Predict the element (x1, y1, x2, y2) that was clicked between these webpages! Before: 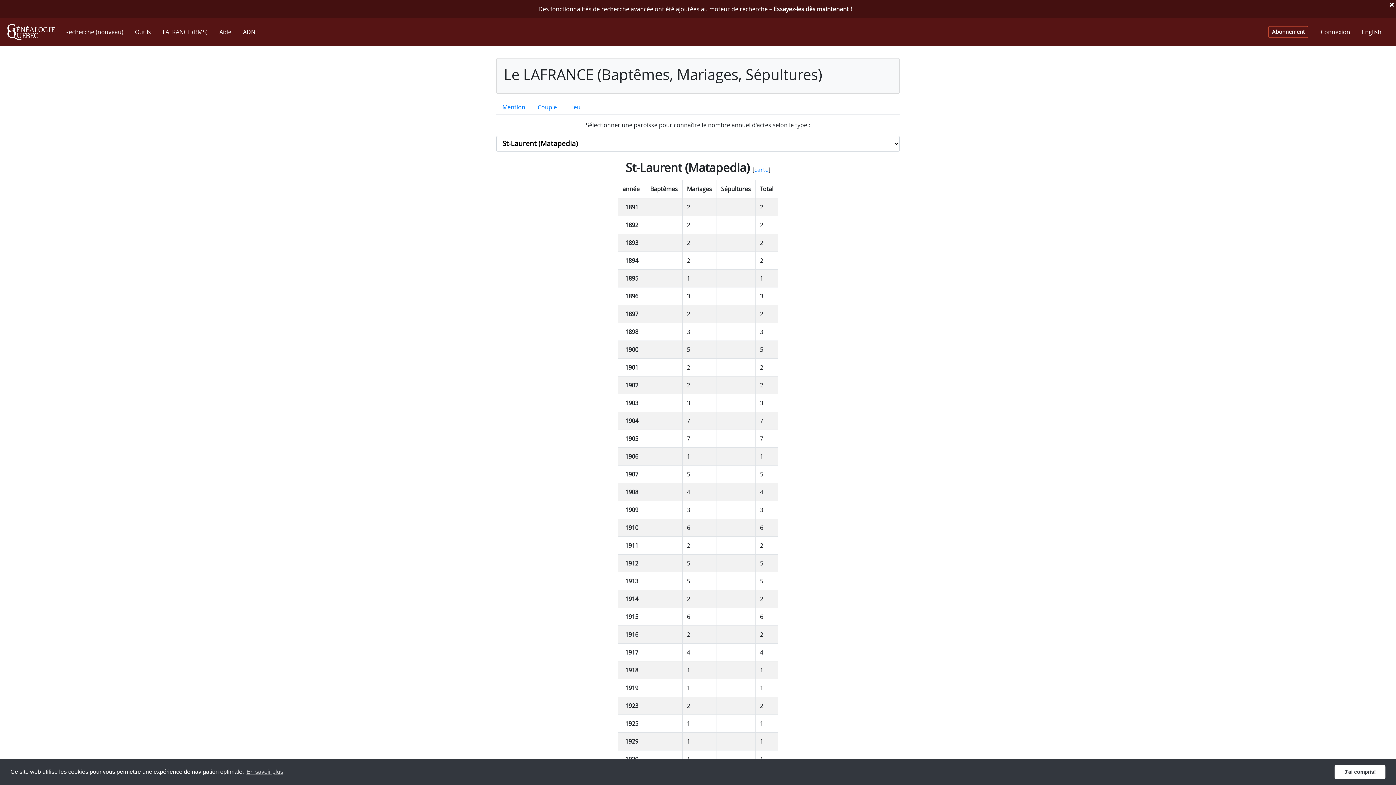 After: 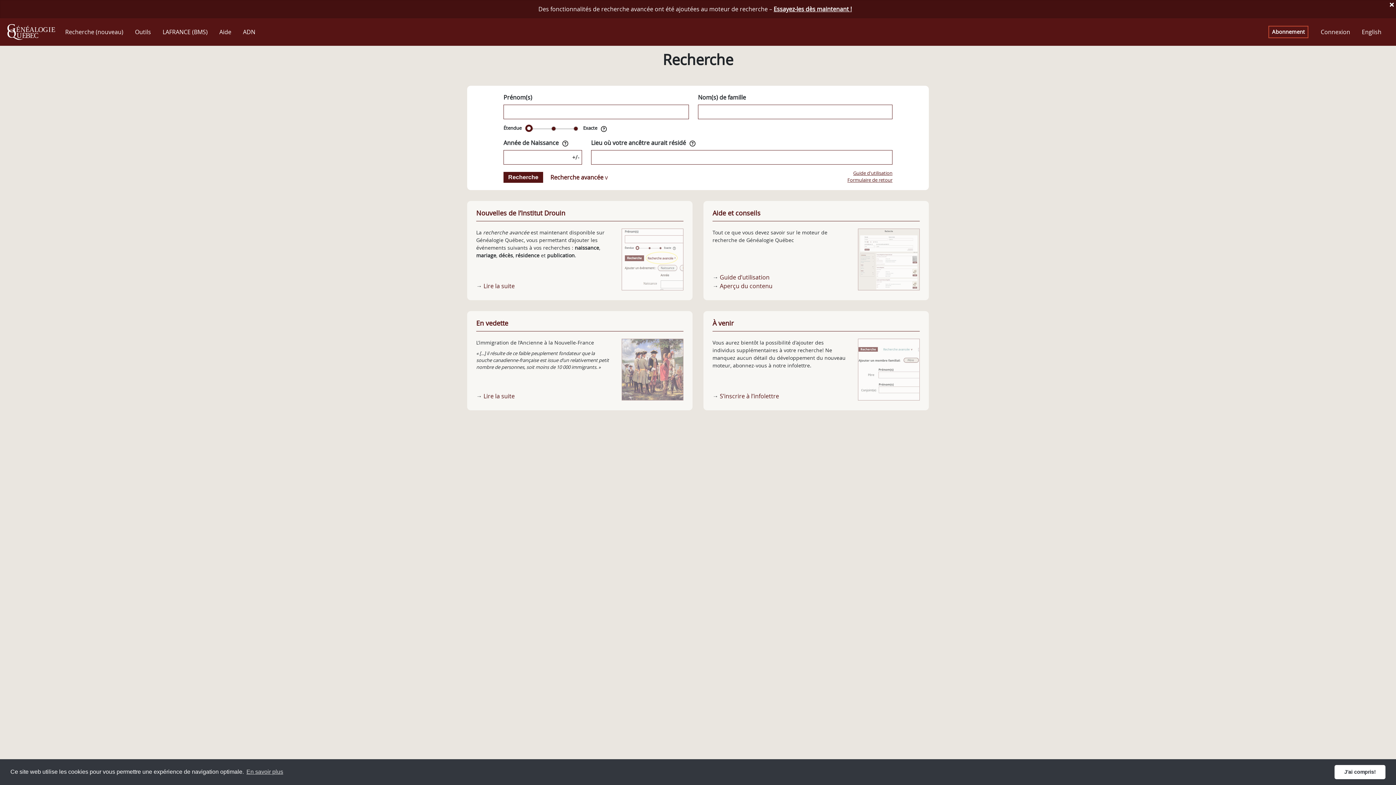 Action: bbox: (538, 5, 852, 13) label: Des fonctionnalités de recherche avancée ont été ajoutées au moteur de recherche – Essayez-les dès maintenant !